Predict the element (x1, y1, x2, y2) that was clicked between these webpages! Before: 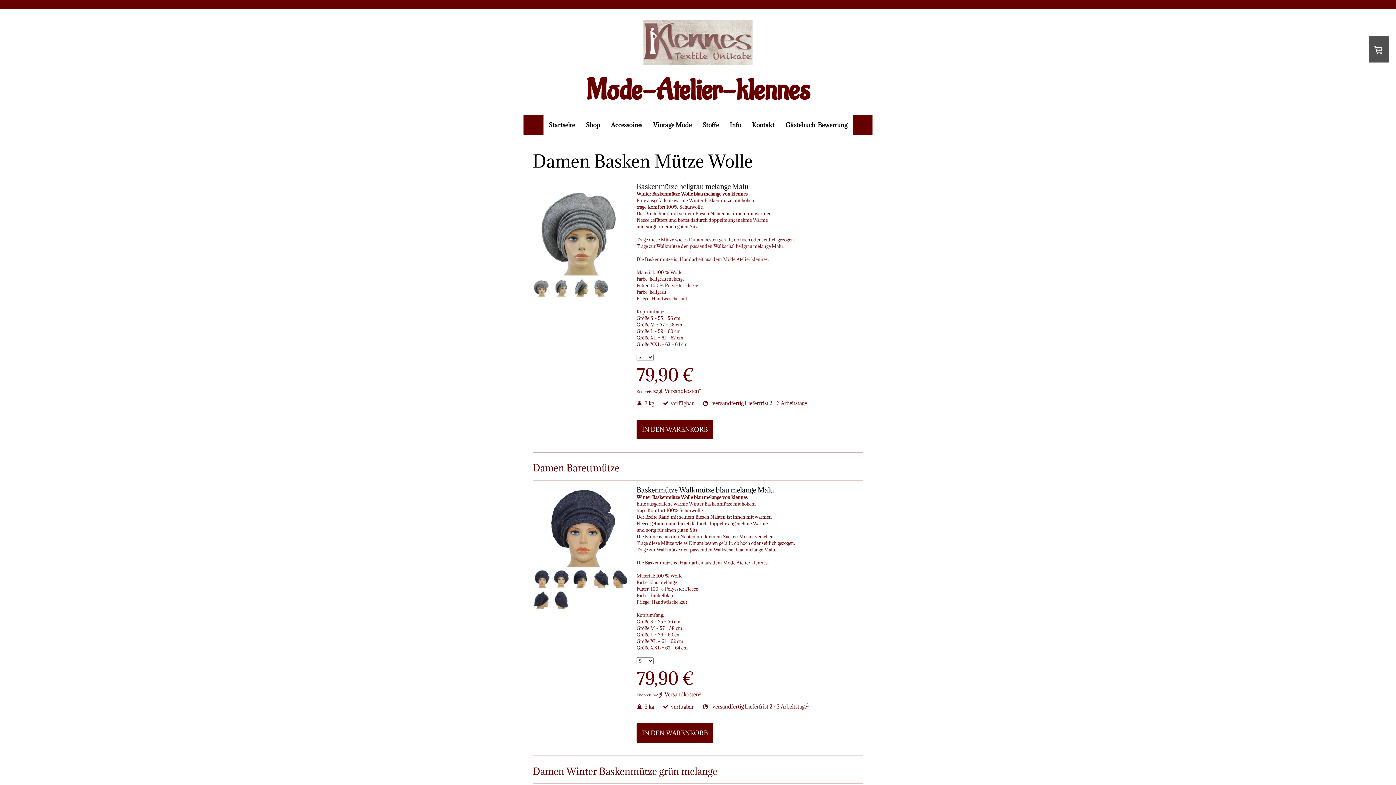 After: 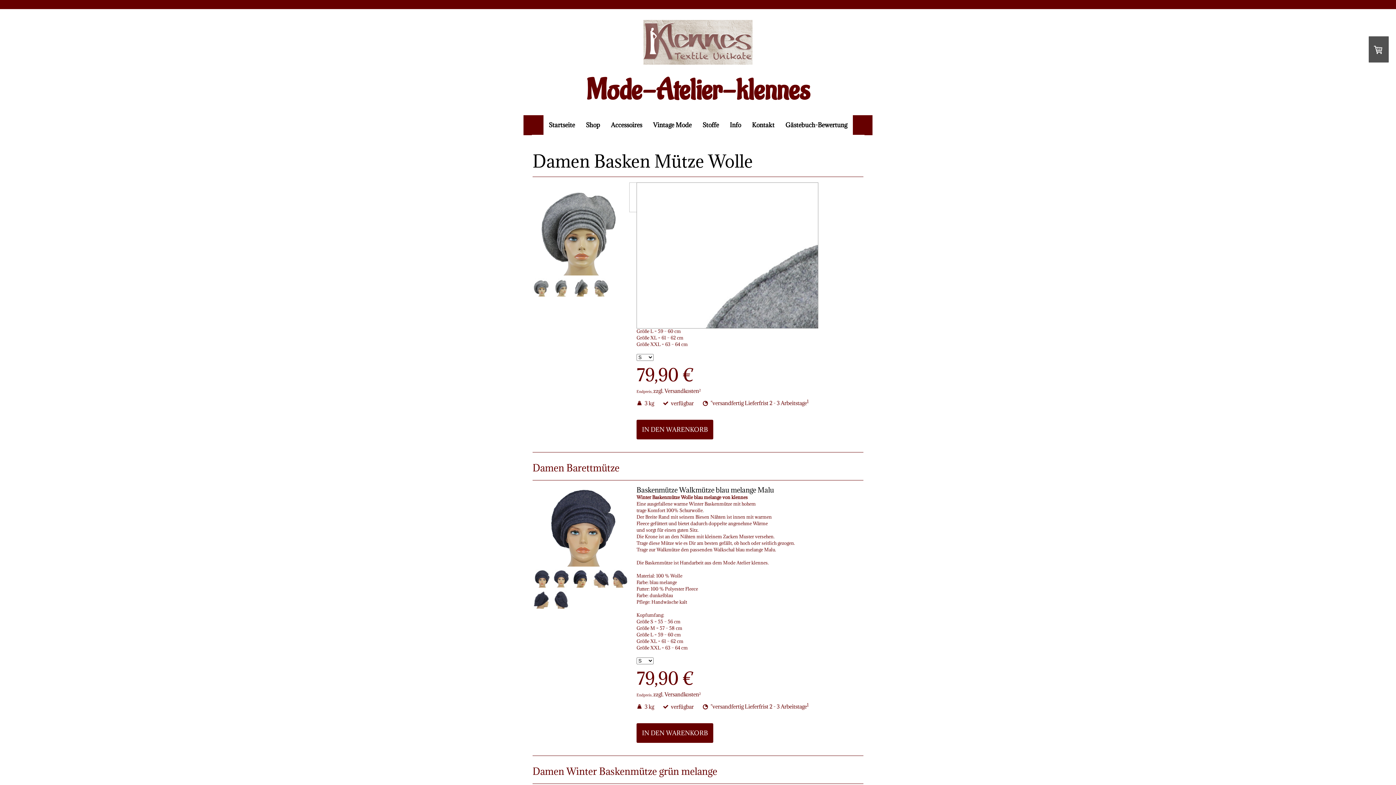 Action: bbox: (532, 182, 629, 276)